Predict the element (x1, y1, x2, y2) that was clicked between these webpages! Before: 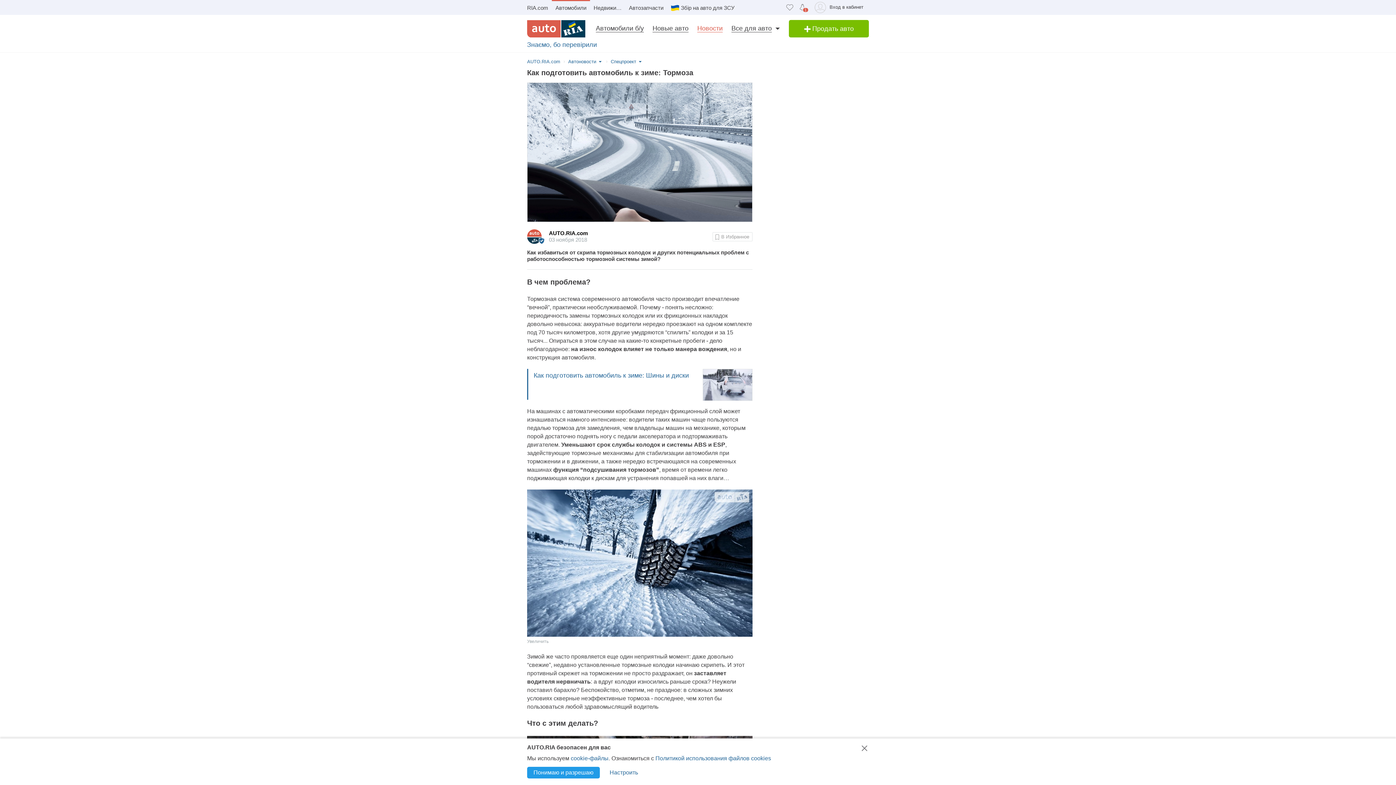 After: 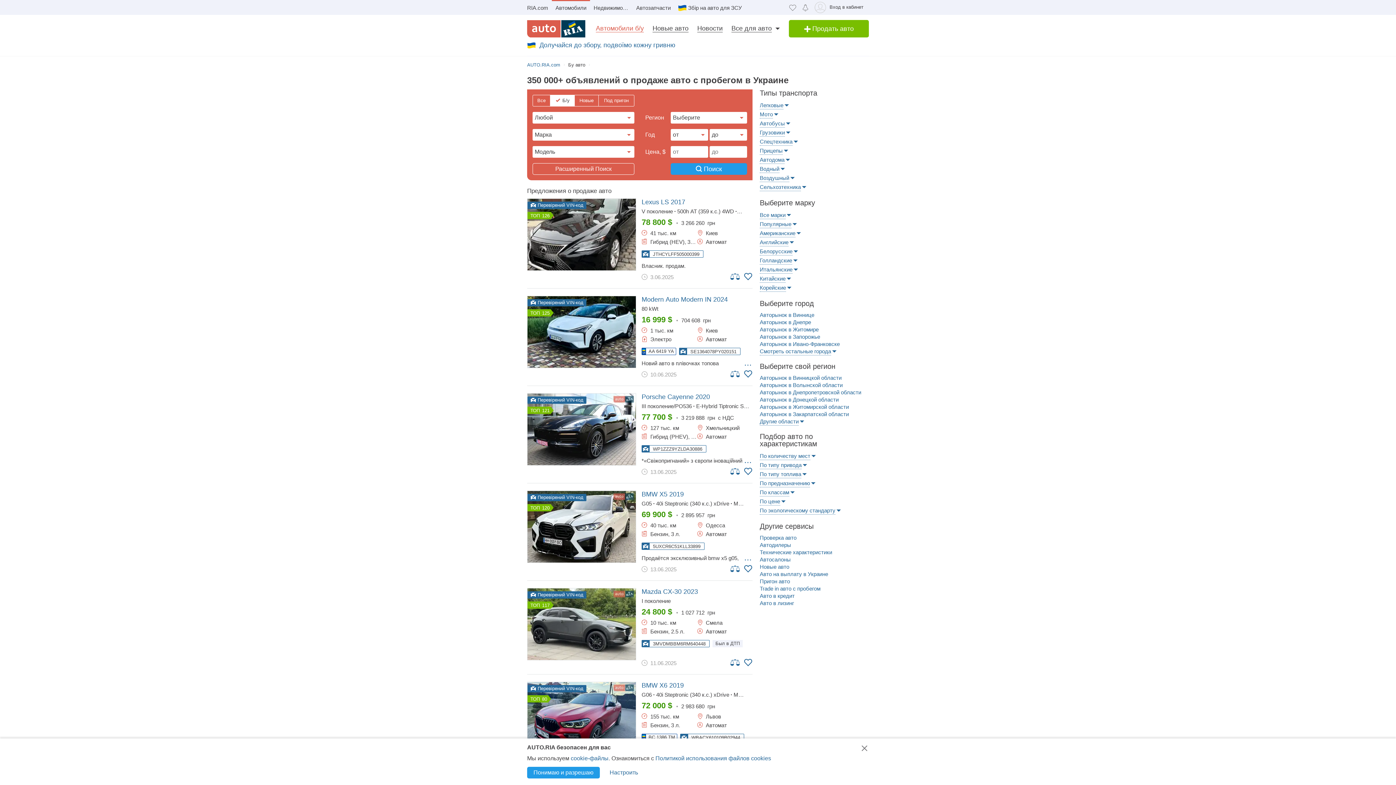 Action: label: Автомобили б/у bbox: (596, 24, 644, 32)